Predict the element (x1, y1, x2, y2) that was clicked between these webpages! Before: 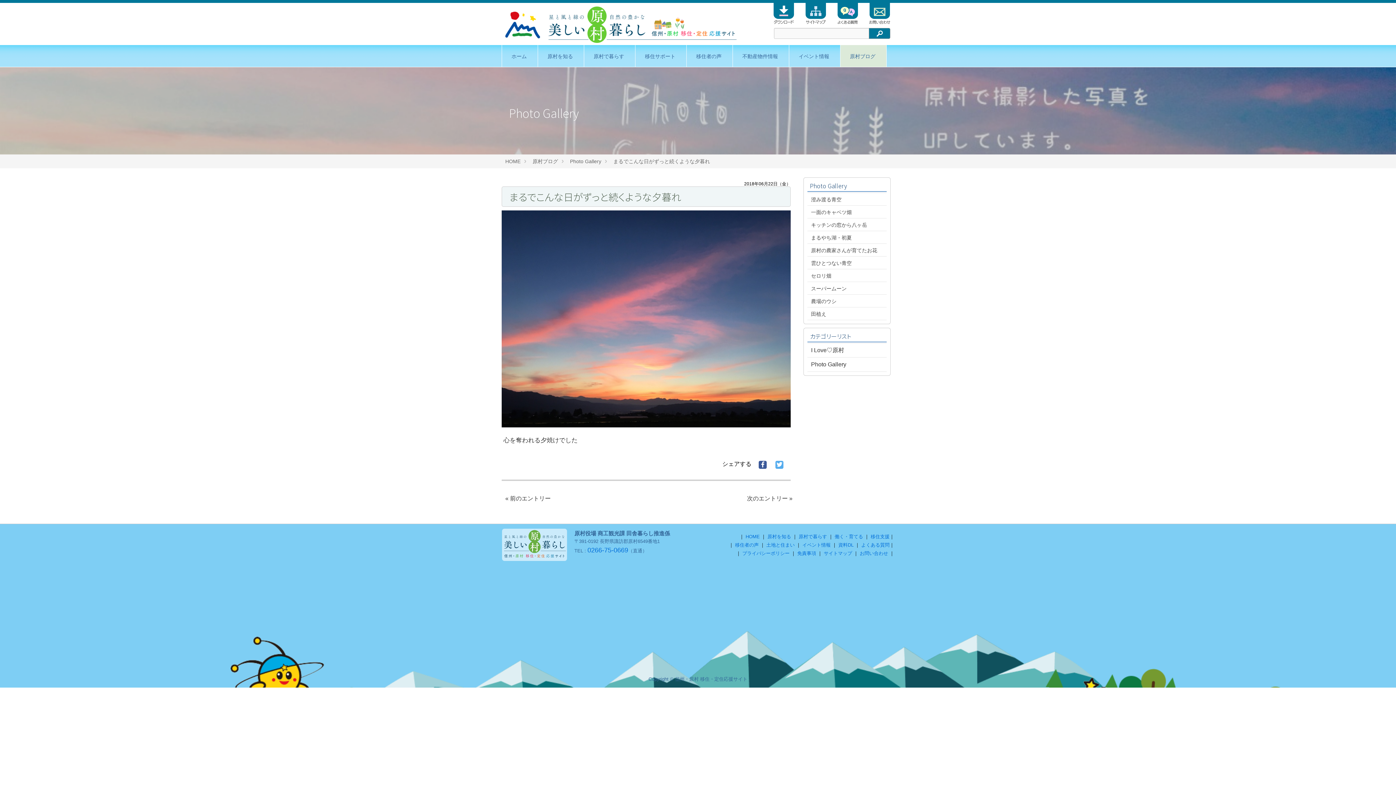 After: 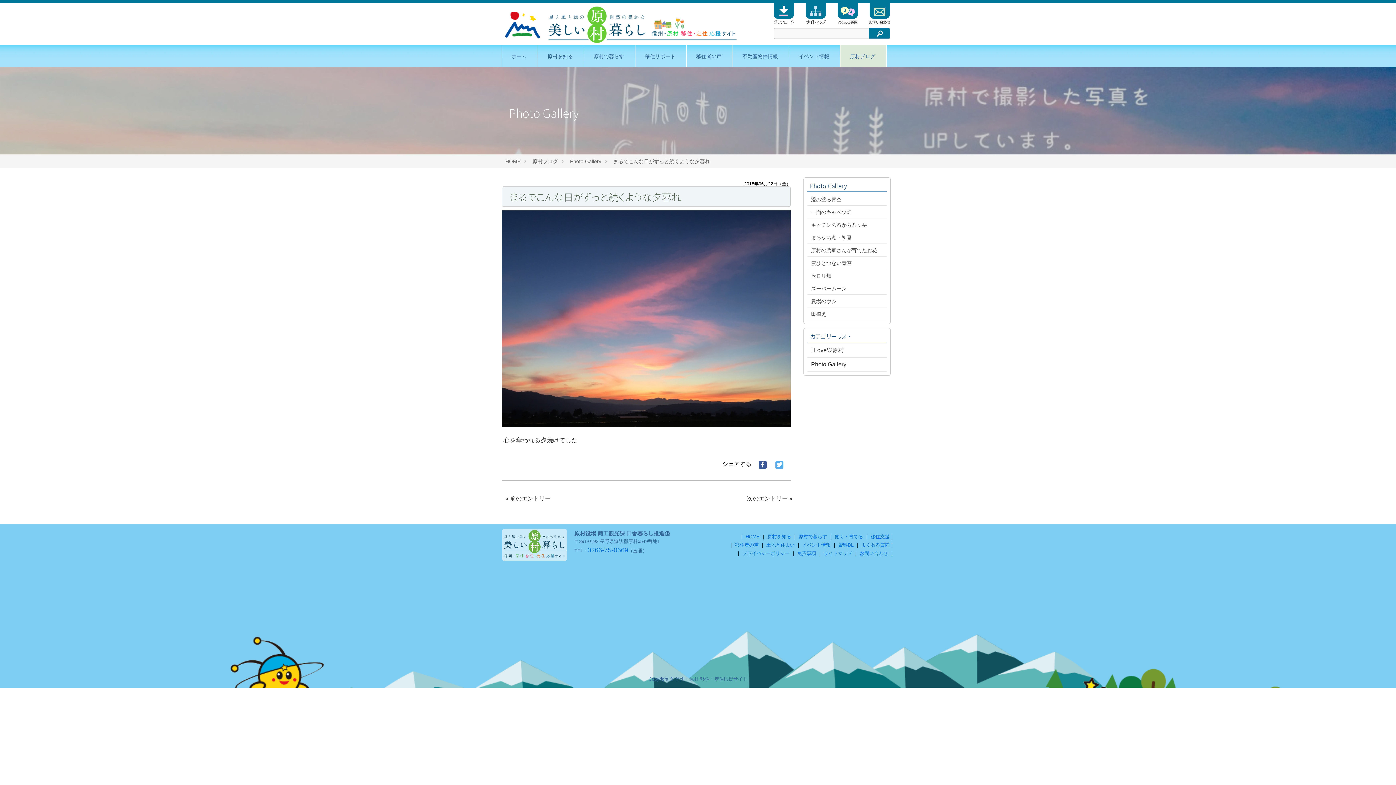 Action: bbox: (509, 189, 681, 204) label: まるでこんな日がずっと続くような夕暮れ